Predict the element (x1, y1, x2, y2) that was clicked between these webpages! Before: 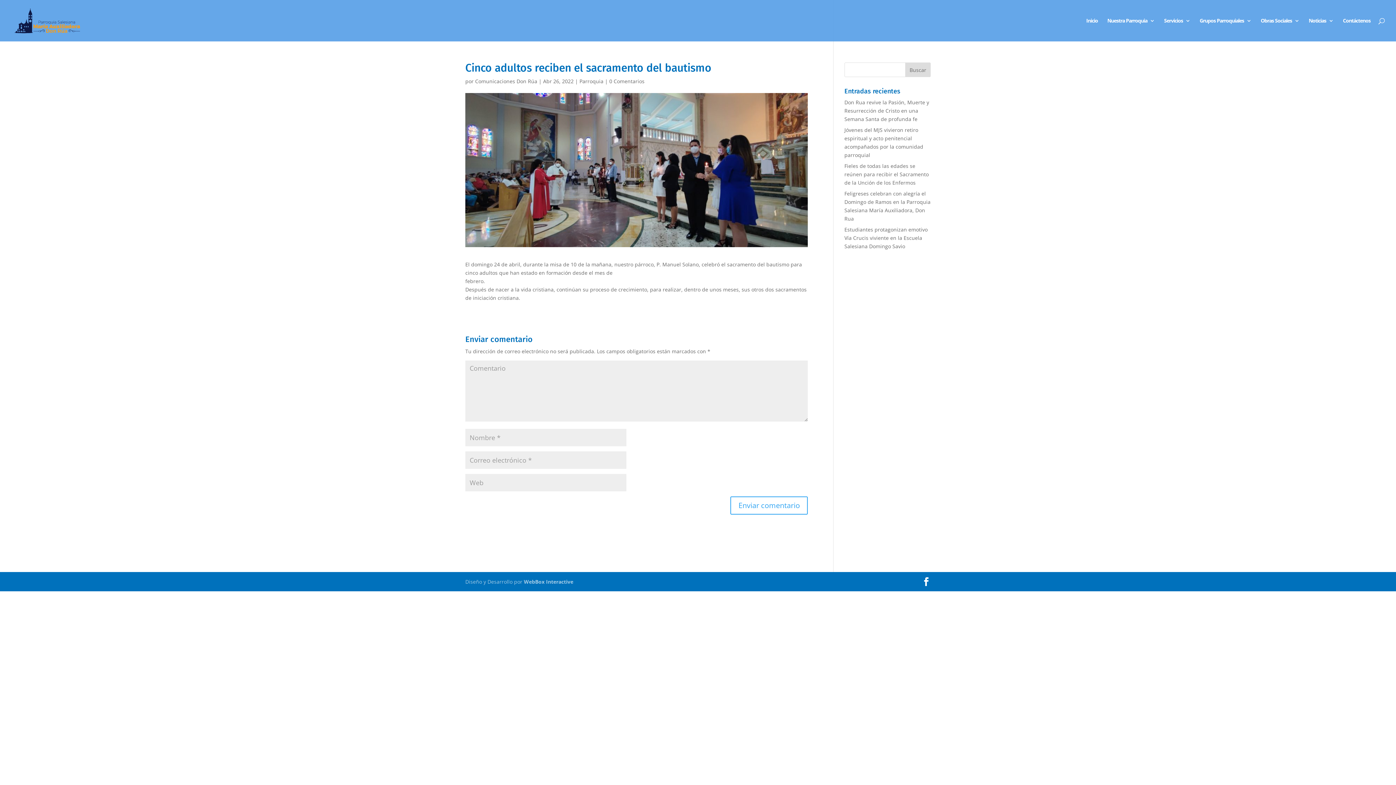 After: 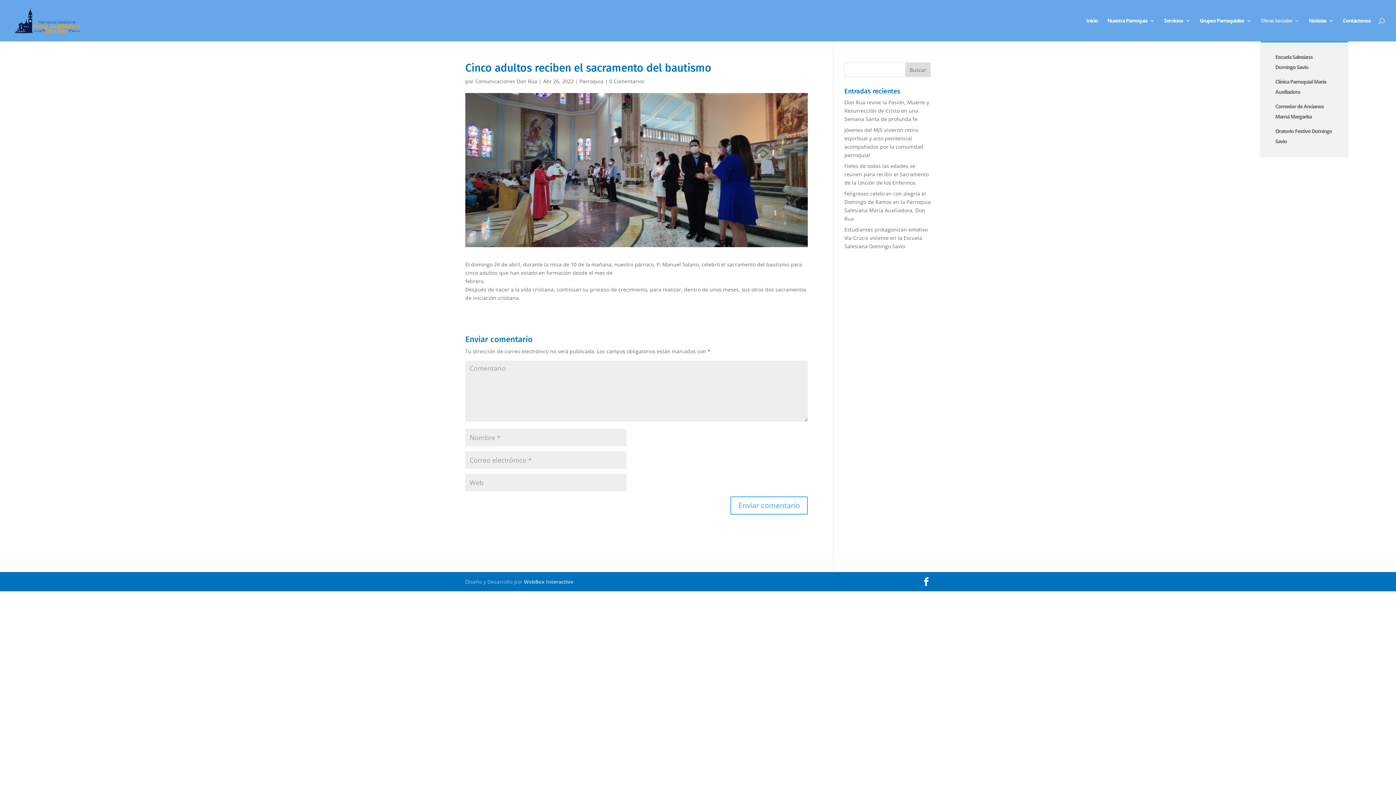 Action: label: Obras Sociales bbox: (1261, 18, 1299, 41)